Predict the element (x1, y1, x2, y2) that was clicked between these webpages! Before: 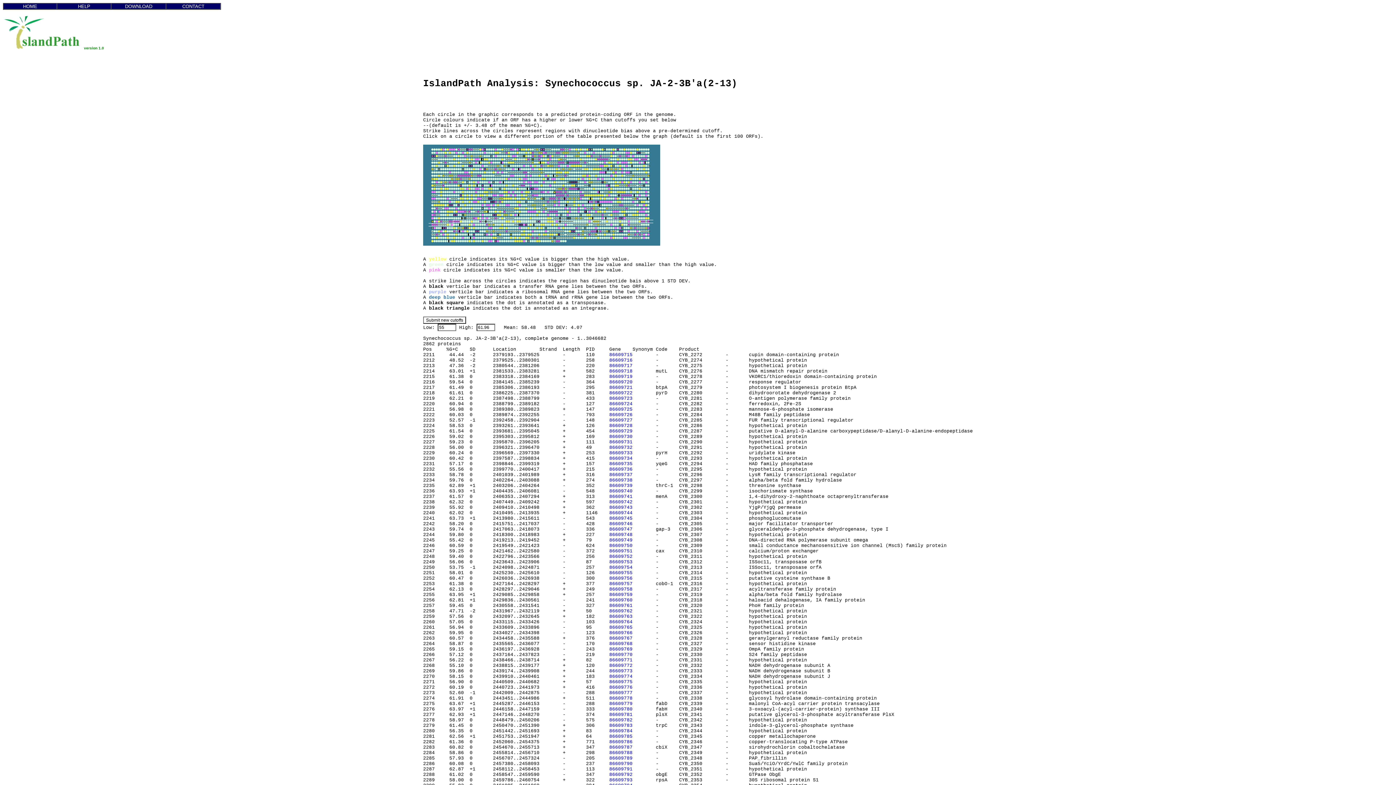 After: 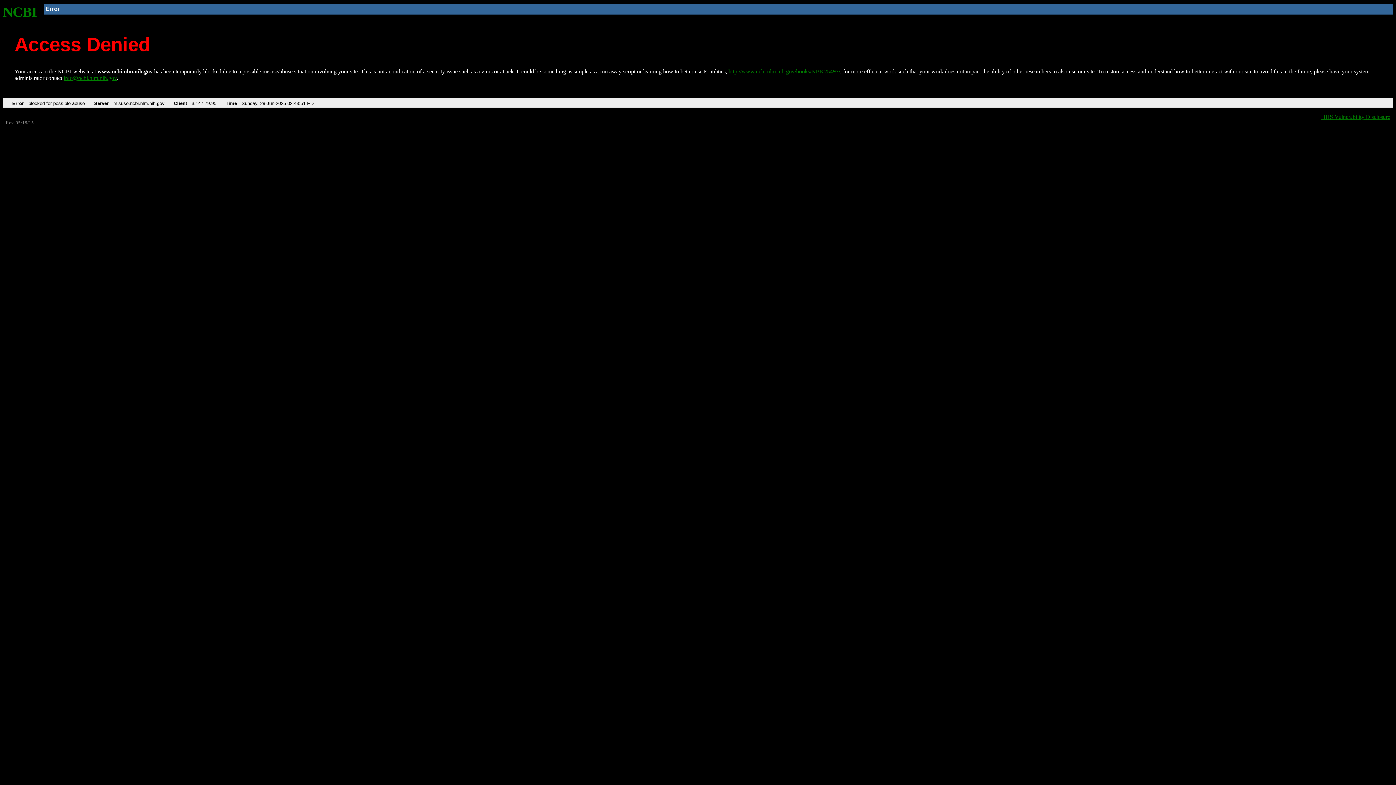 Action: label: 86609756 bbox: (609, 575, 632, 581)